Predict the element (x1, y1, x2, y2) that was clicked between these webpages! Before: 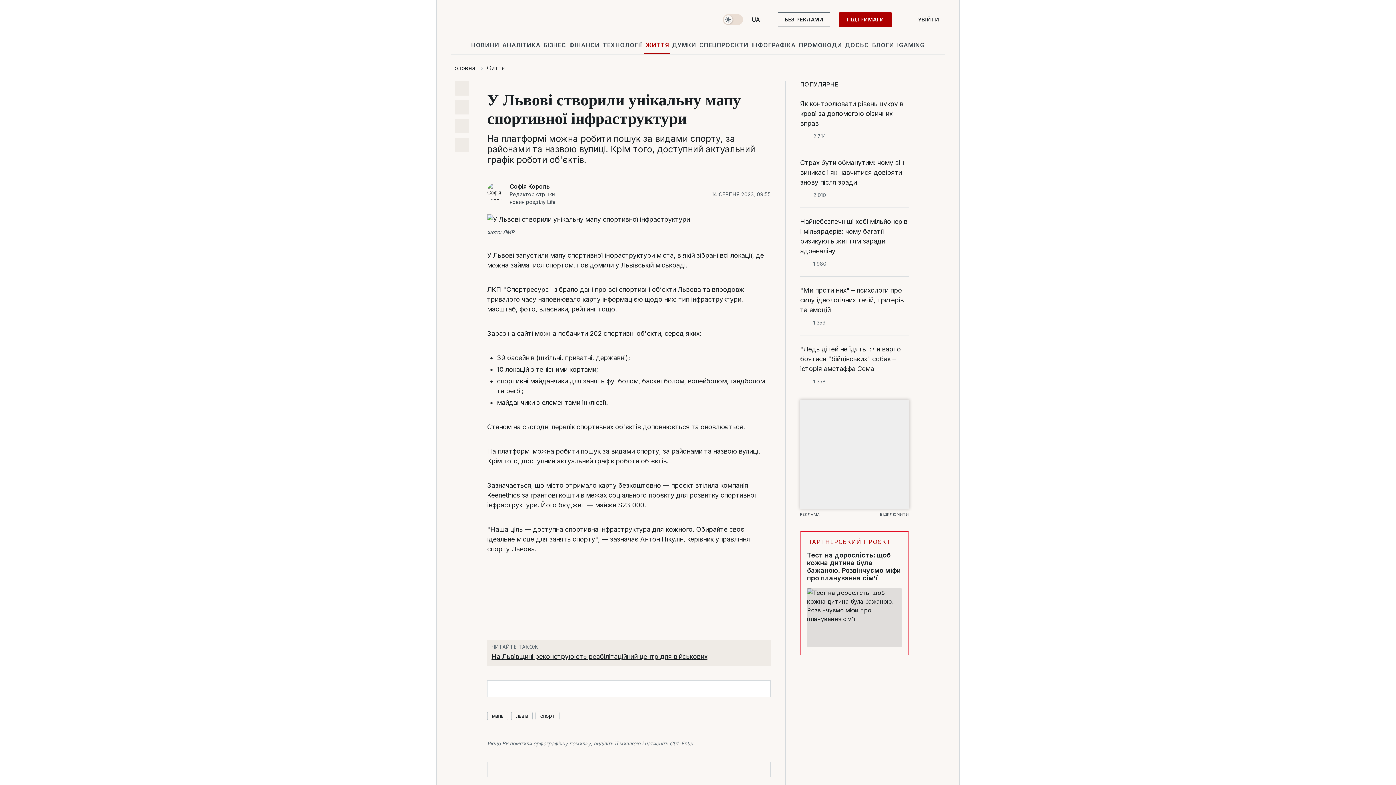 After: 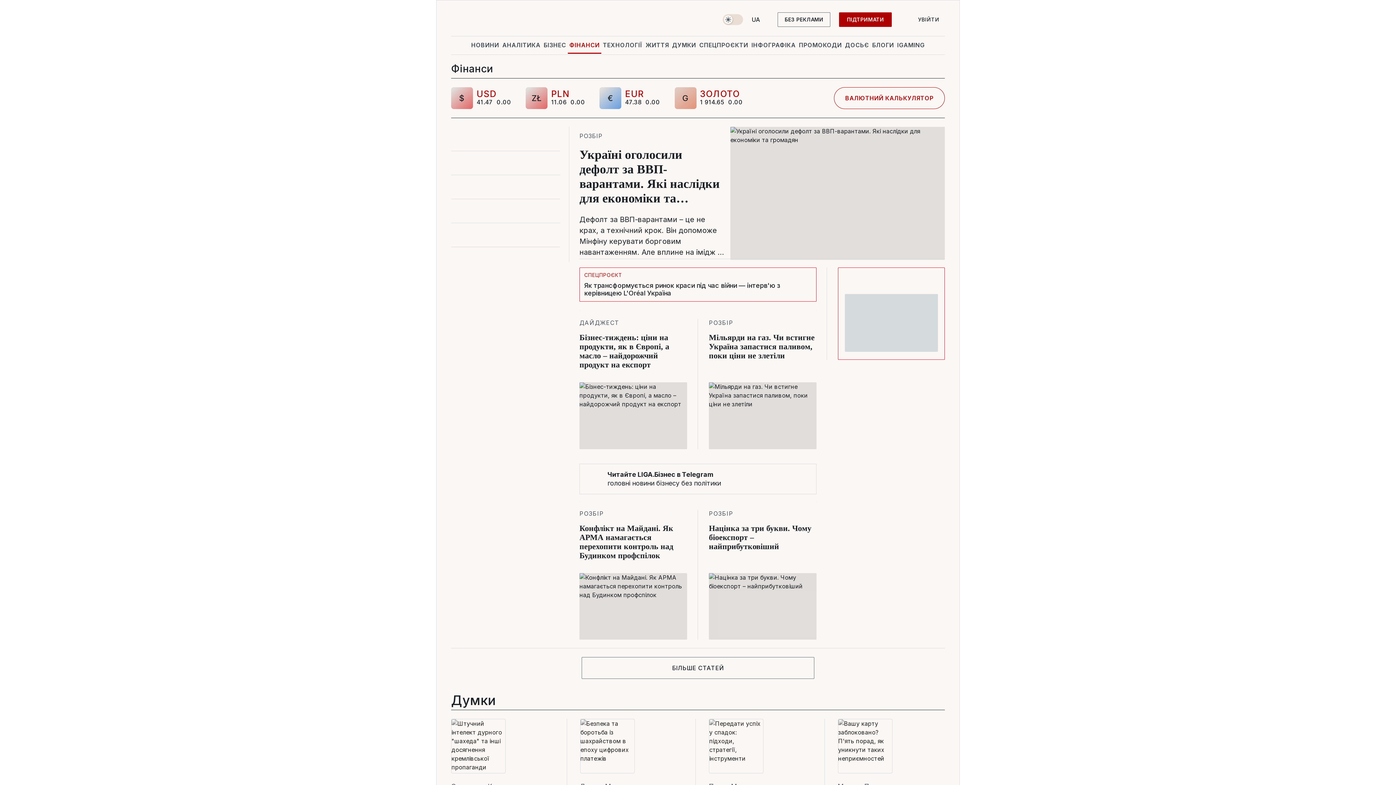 Action: bbox: (568, 36, 601, 53) label: ФІНАНСИ